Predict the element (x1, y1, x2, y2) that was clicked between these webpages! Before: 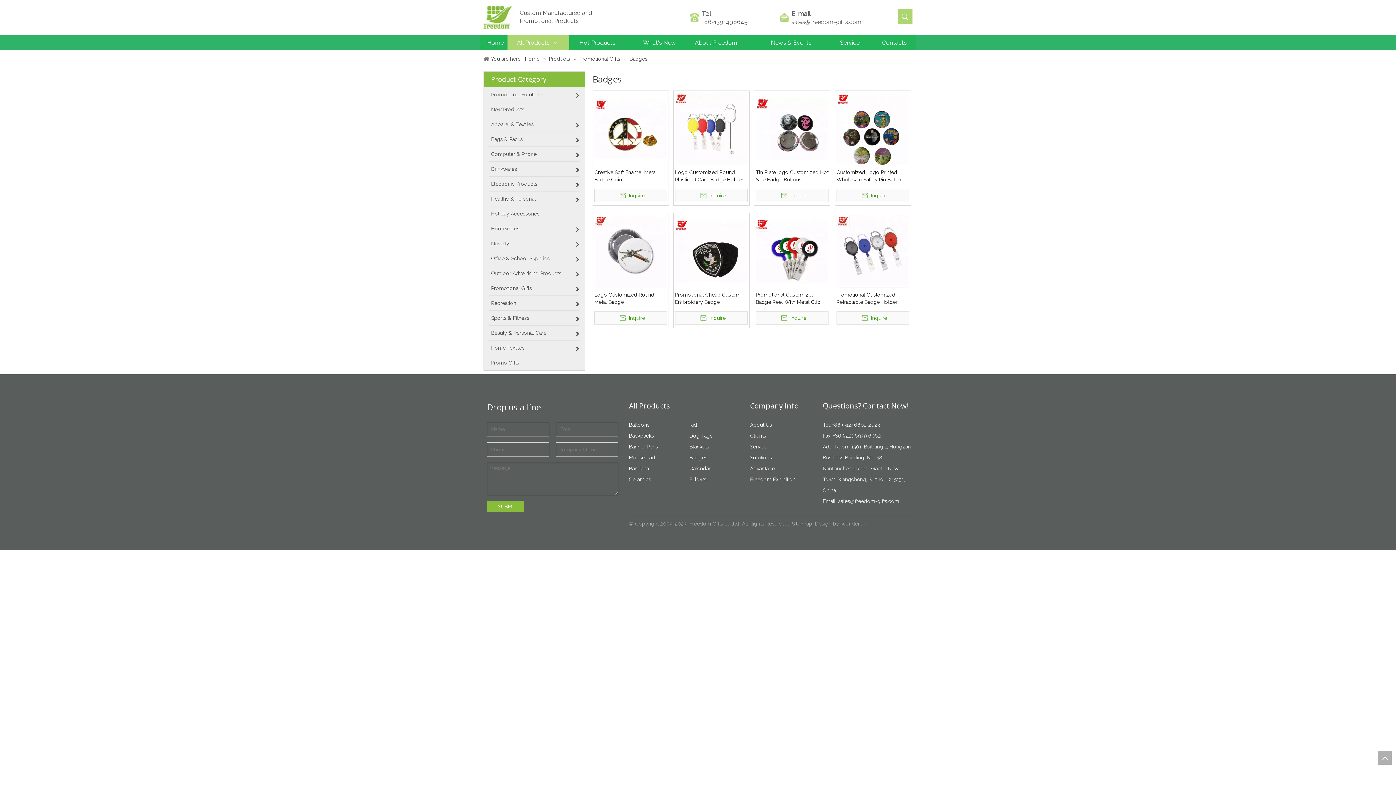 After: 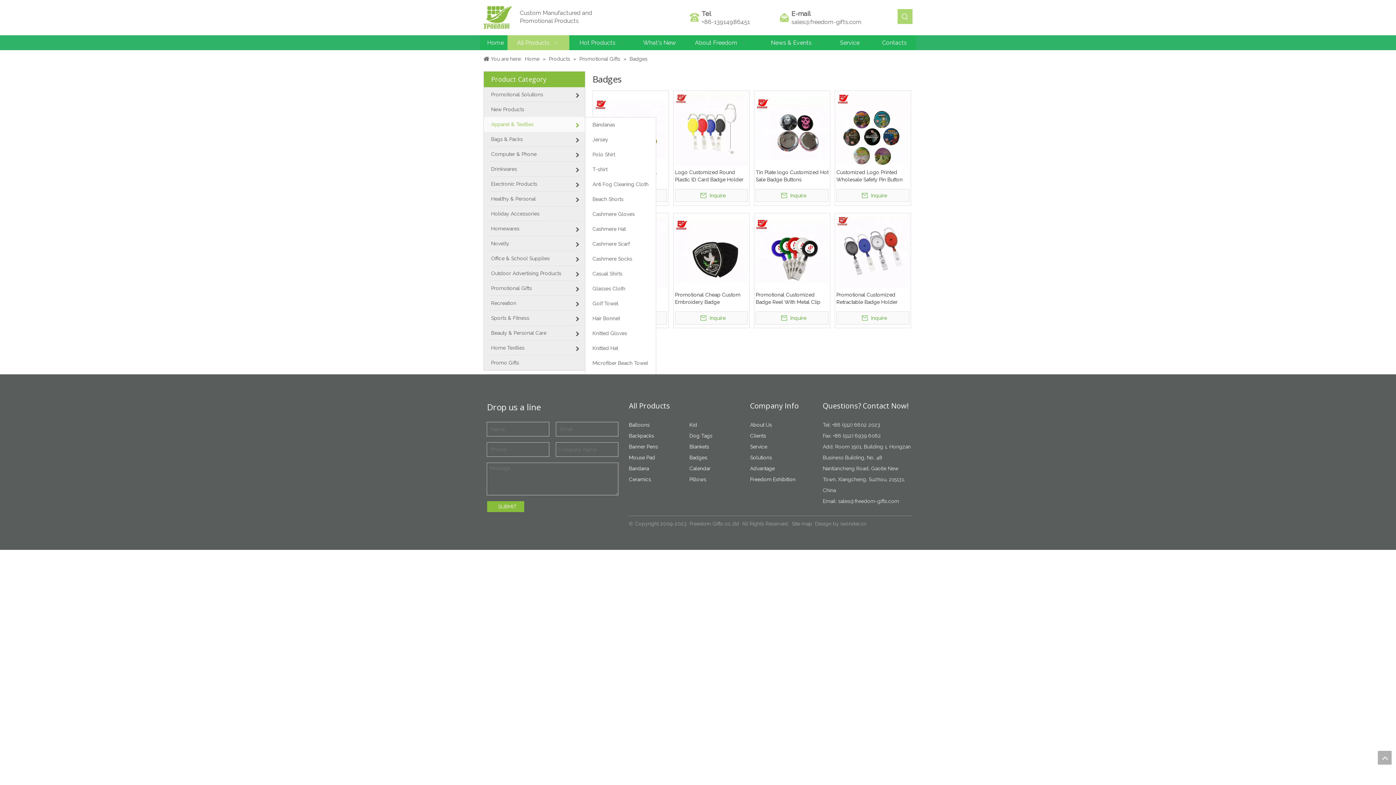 Action: label: Apparel & Textiles bbox: (484, 117, 585, 132)